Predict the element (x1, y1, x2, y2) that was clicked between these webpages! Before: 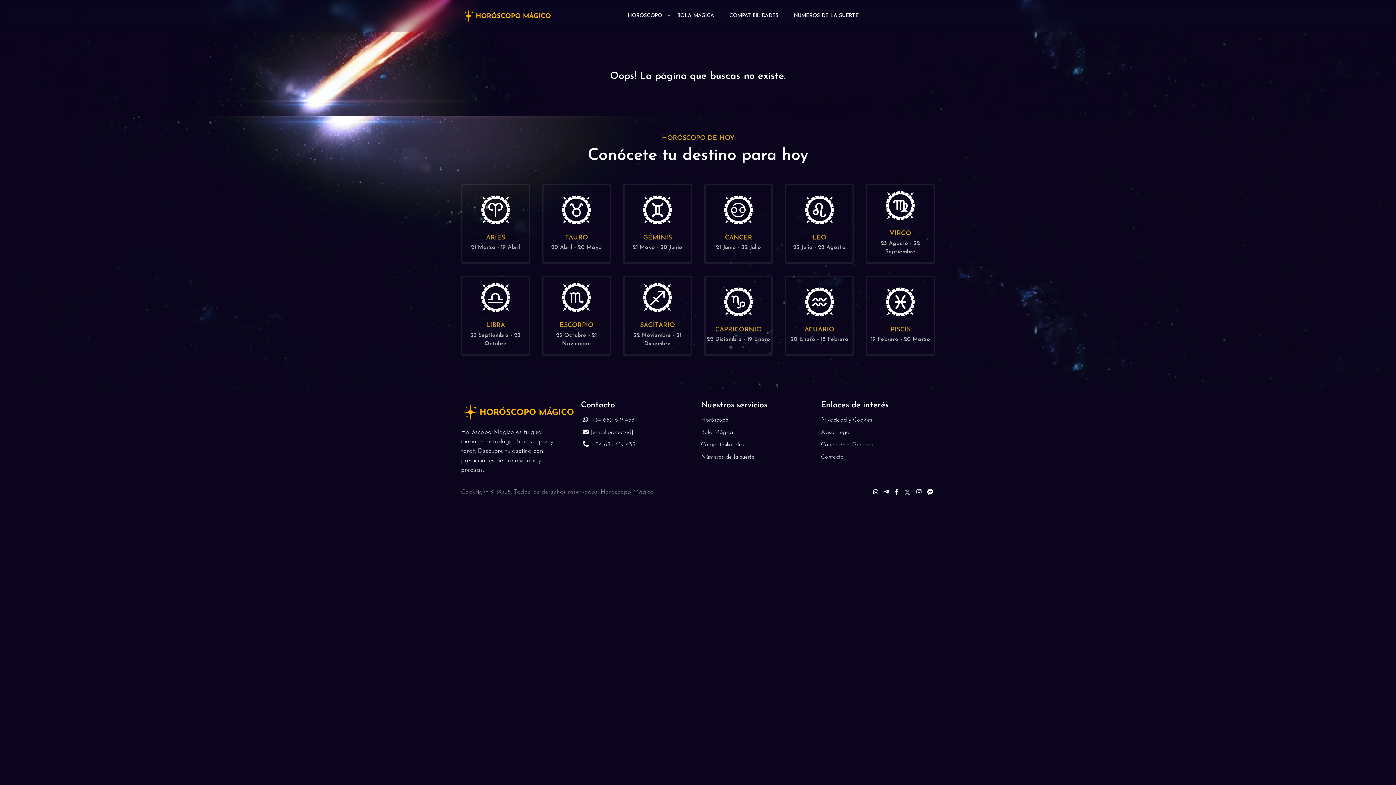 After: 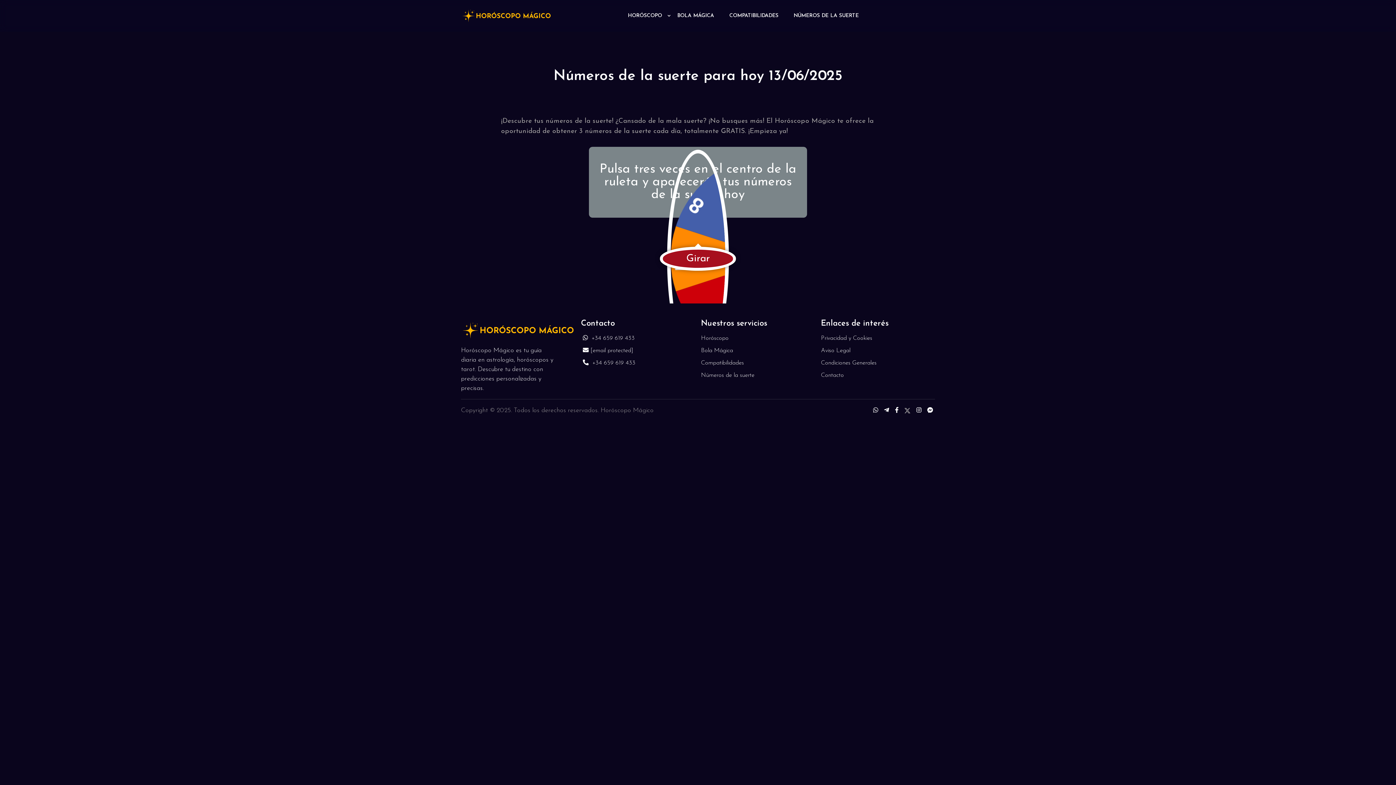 Action: bbox: (788, 10, 864, 21) label: NÚMEROS DE LA SUERTE